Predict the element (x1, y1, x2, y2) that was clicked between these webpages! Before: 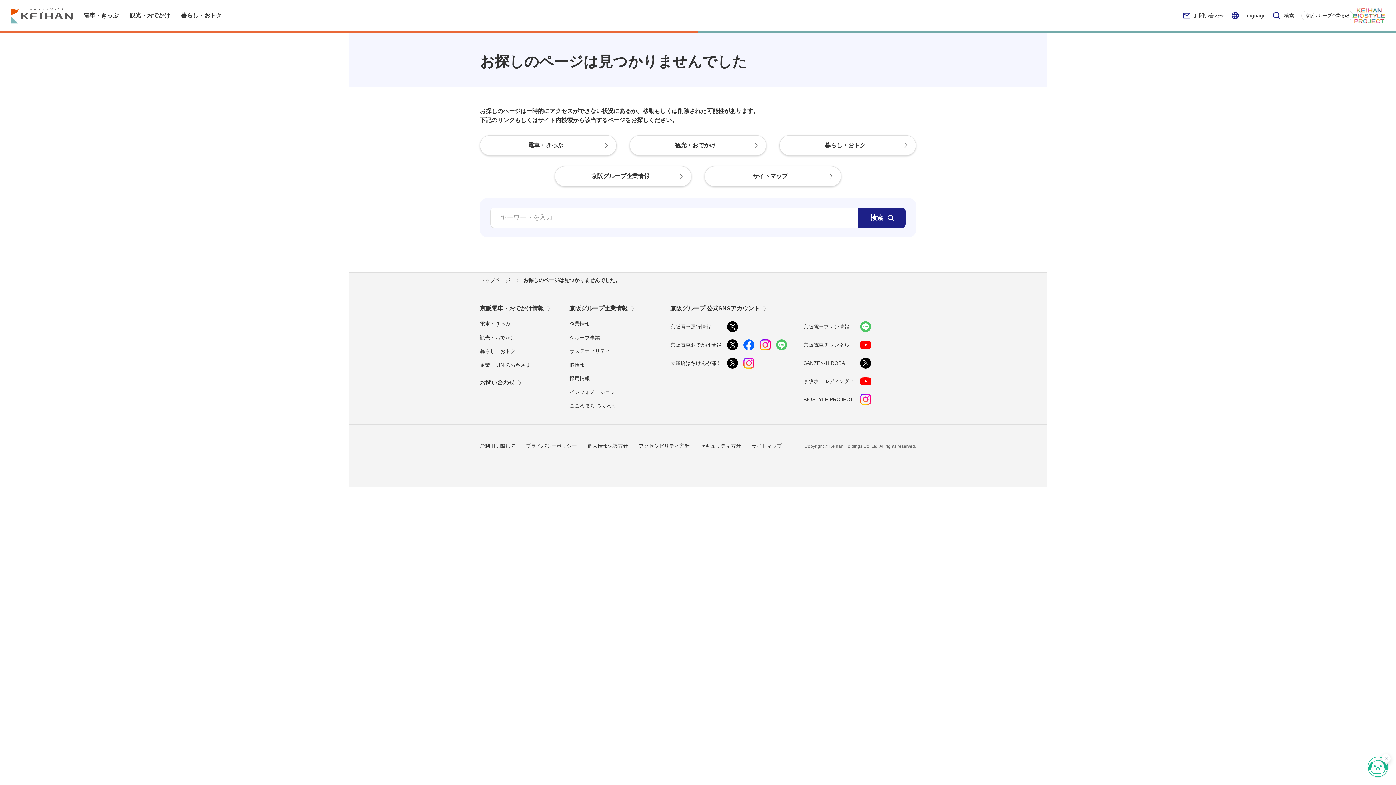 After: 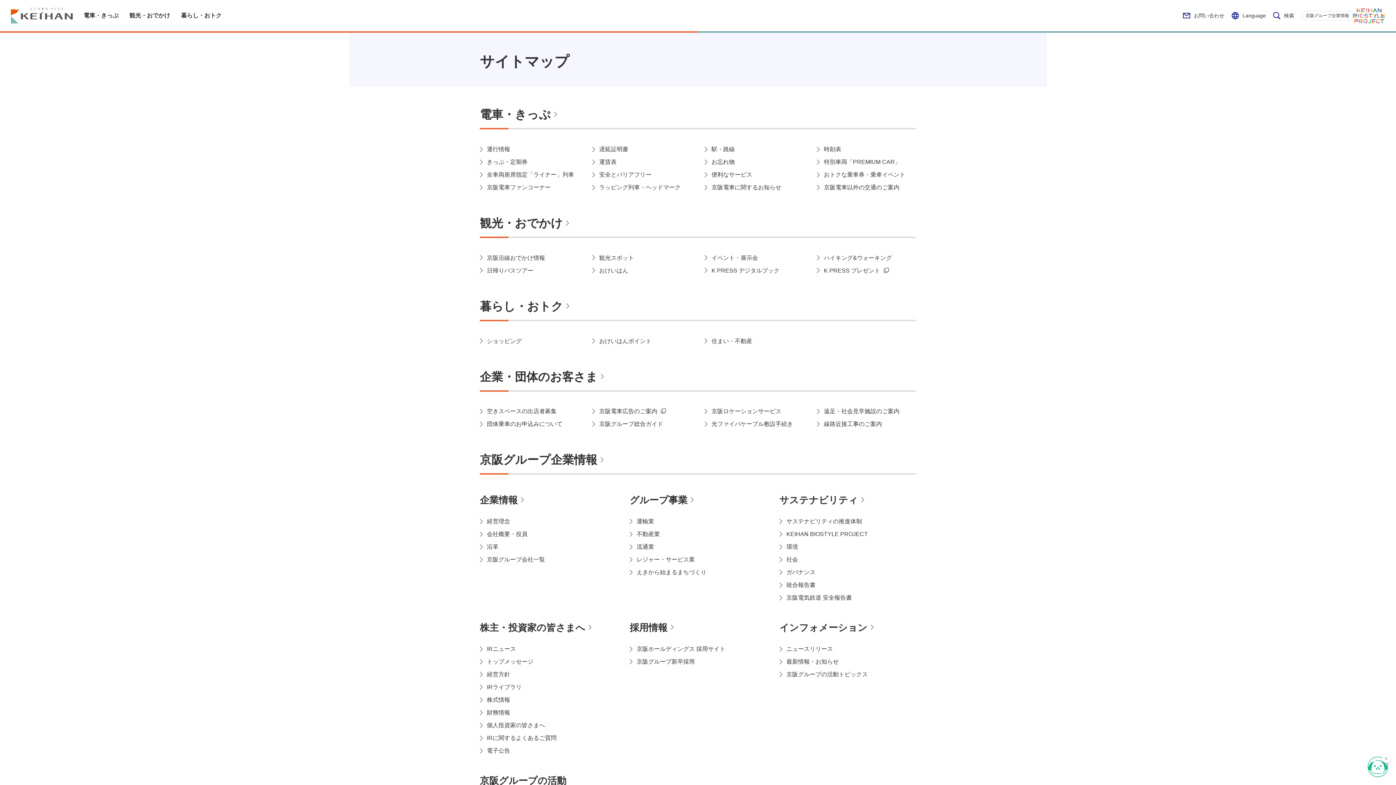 Action: label: サイトマップ bbox: (751, 443, 782, 449)